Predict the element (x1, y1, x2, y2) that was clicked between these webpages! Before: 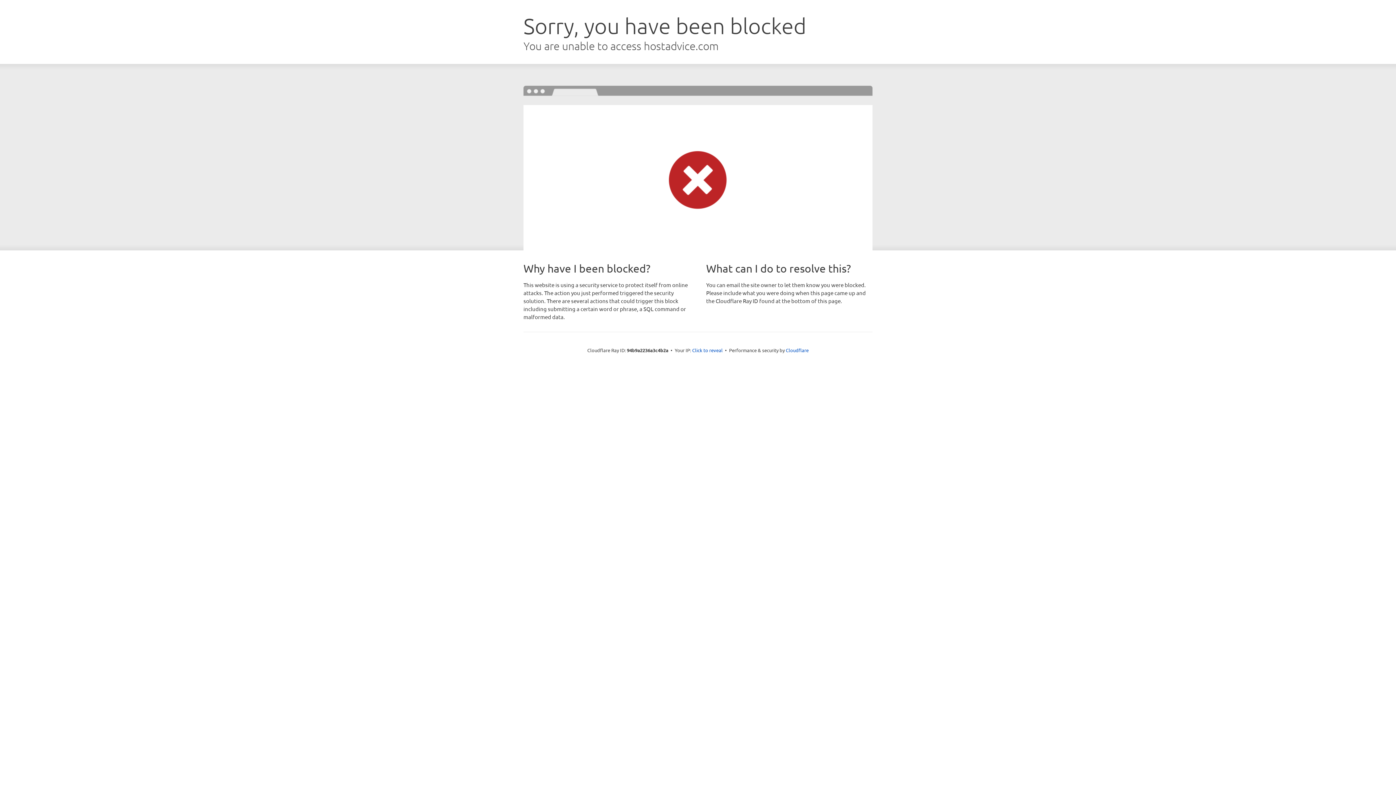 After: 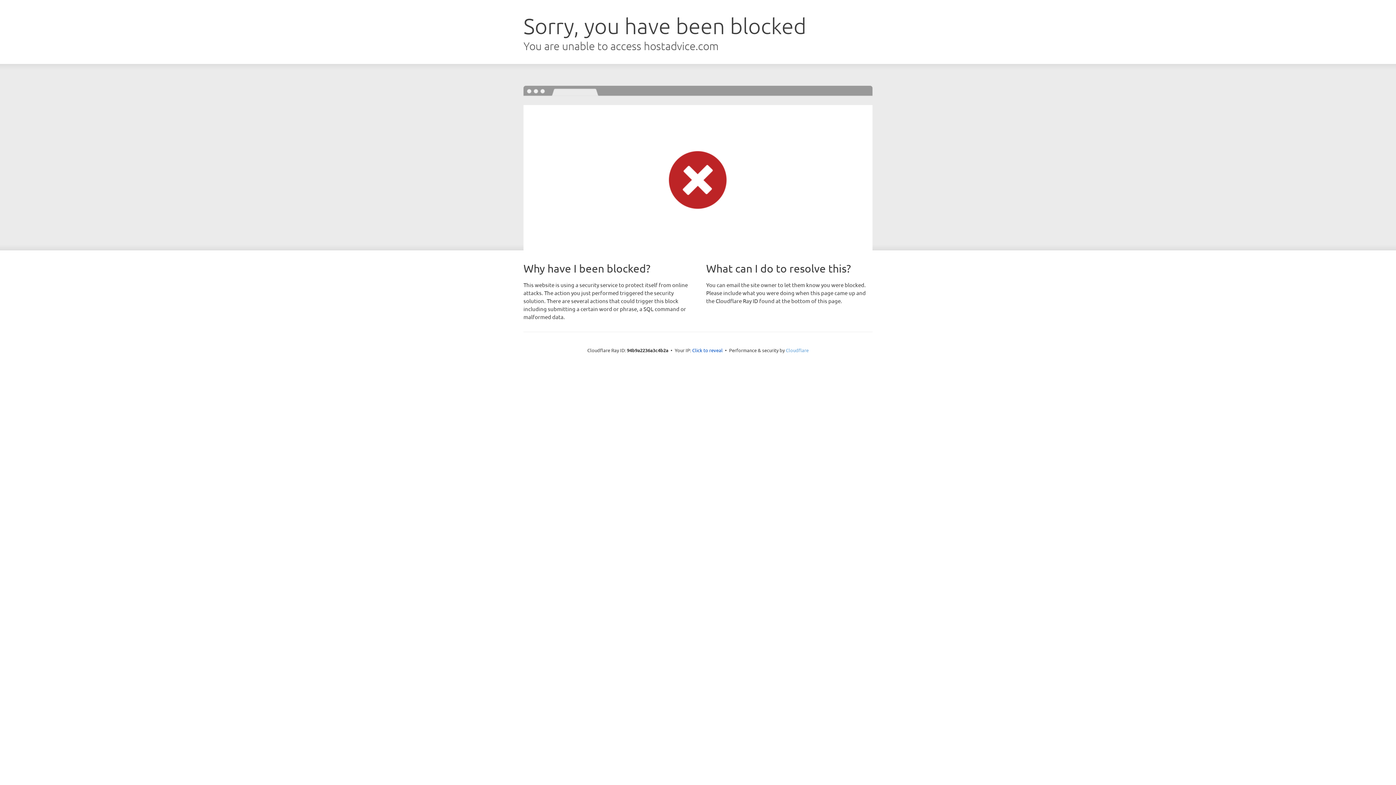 Action: label: Cloudflare bbox: (786, 347, 808, 353)